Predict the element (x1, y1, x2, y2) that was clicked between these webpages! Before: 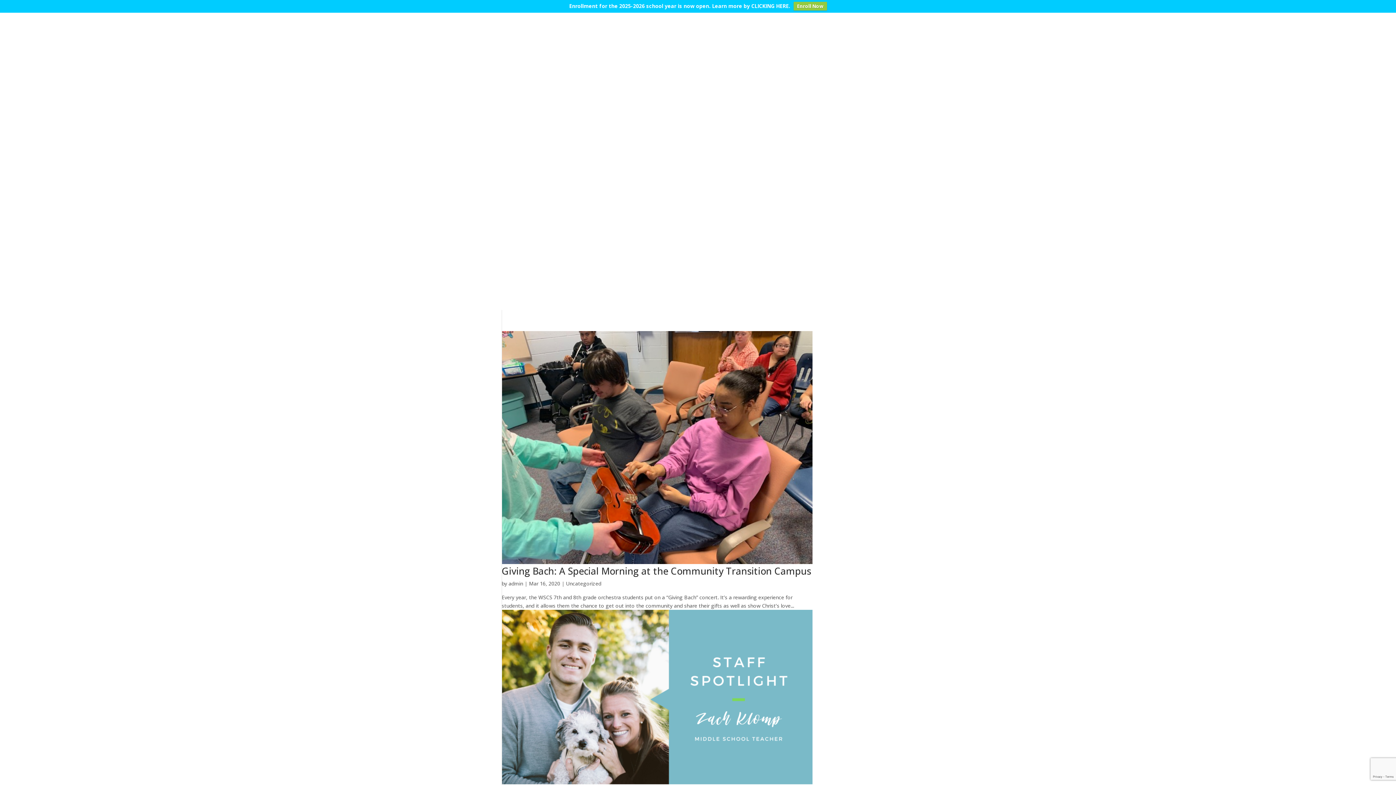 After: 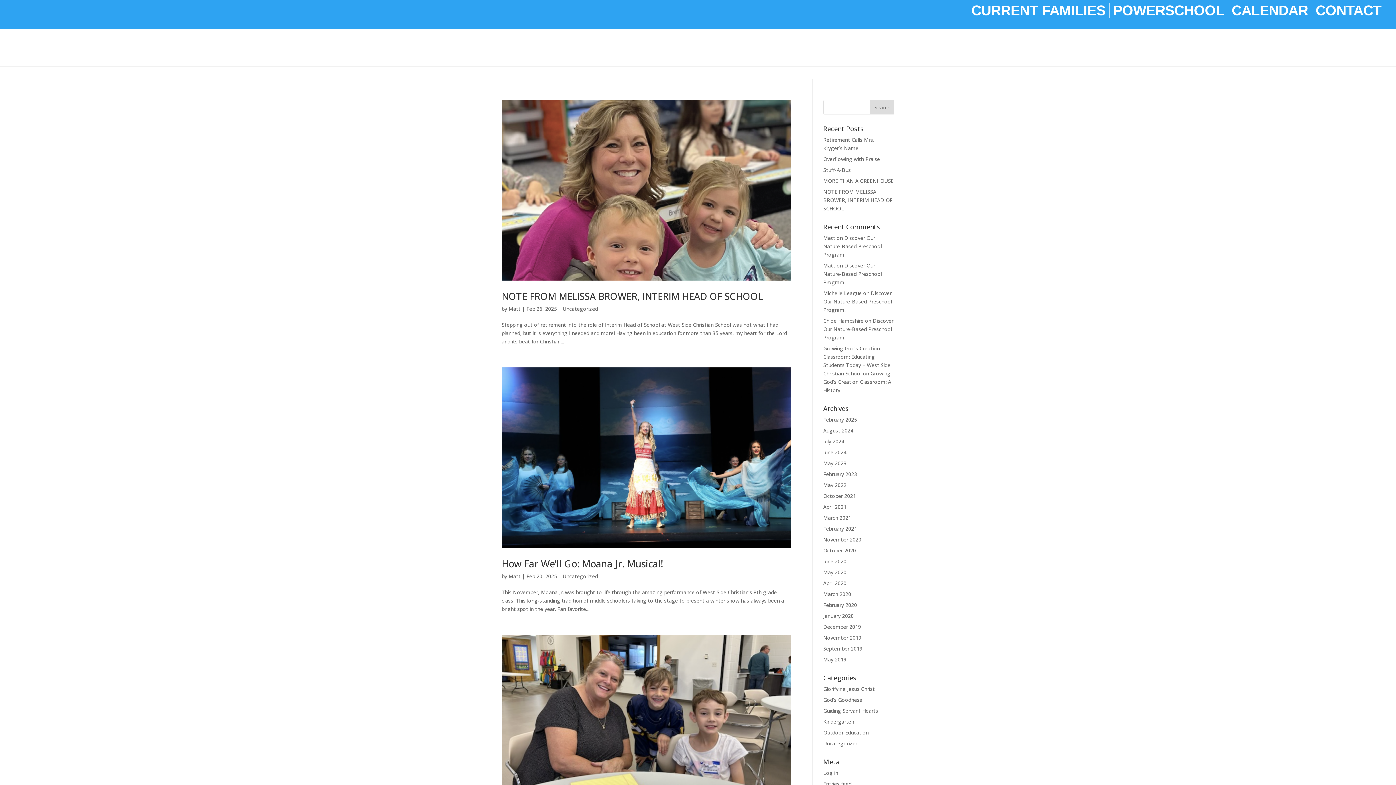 Action: bbox: (566, 580, 601, 587) label: Uncategorized